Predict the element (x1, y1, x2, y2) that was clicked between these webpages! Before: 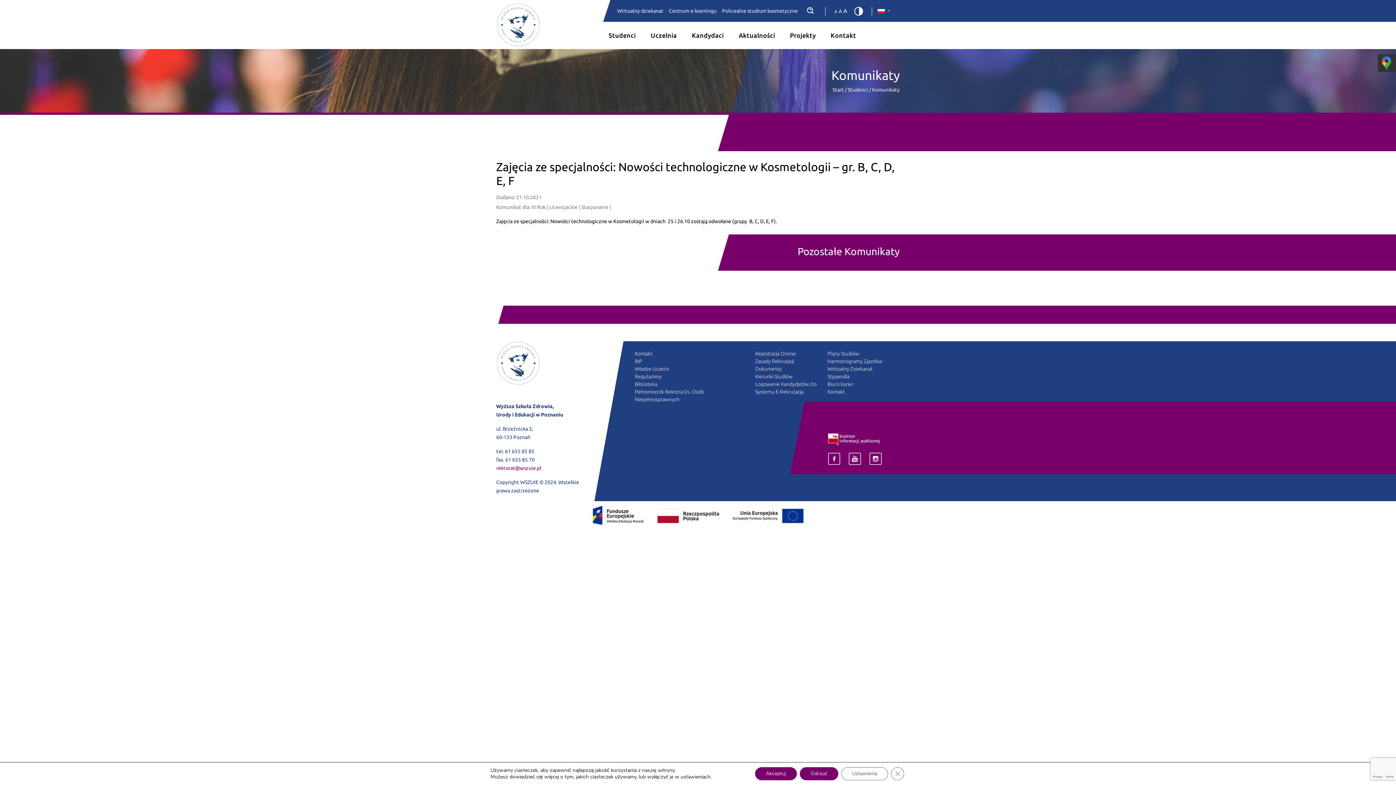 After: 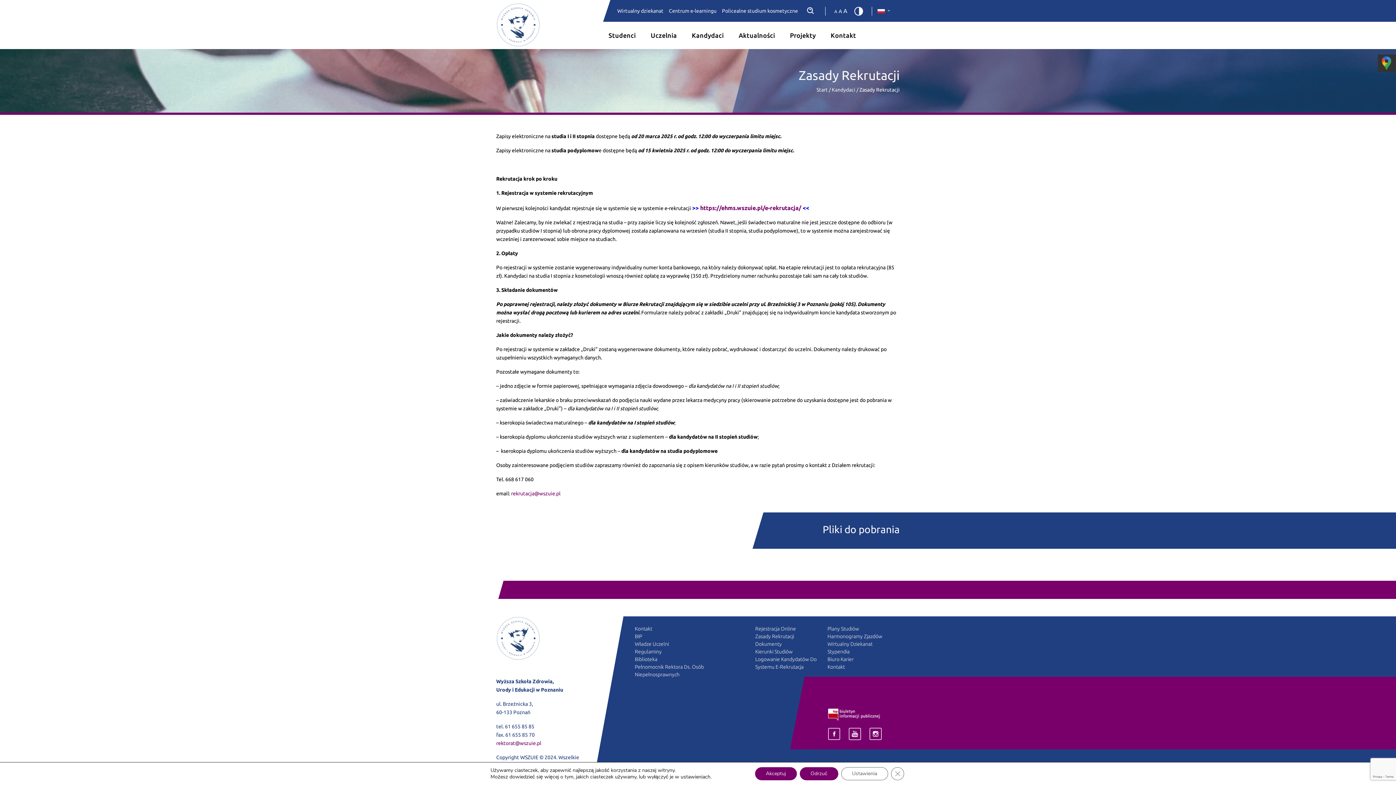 Action: bbox: (755, 358, 794, 364) label: Zasady Rekrutacji